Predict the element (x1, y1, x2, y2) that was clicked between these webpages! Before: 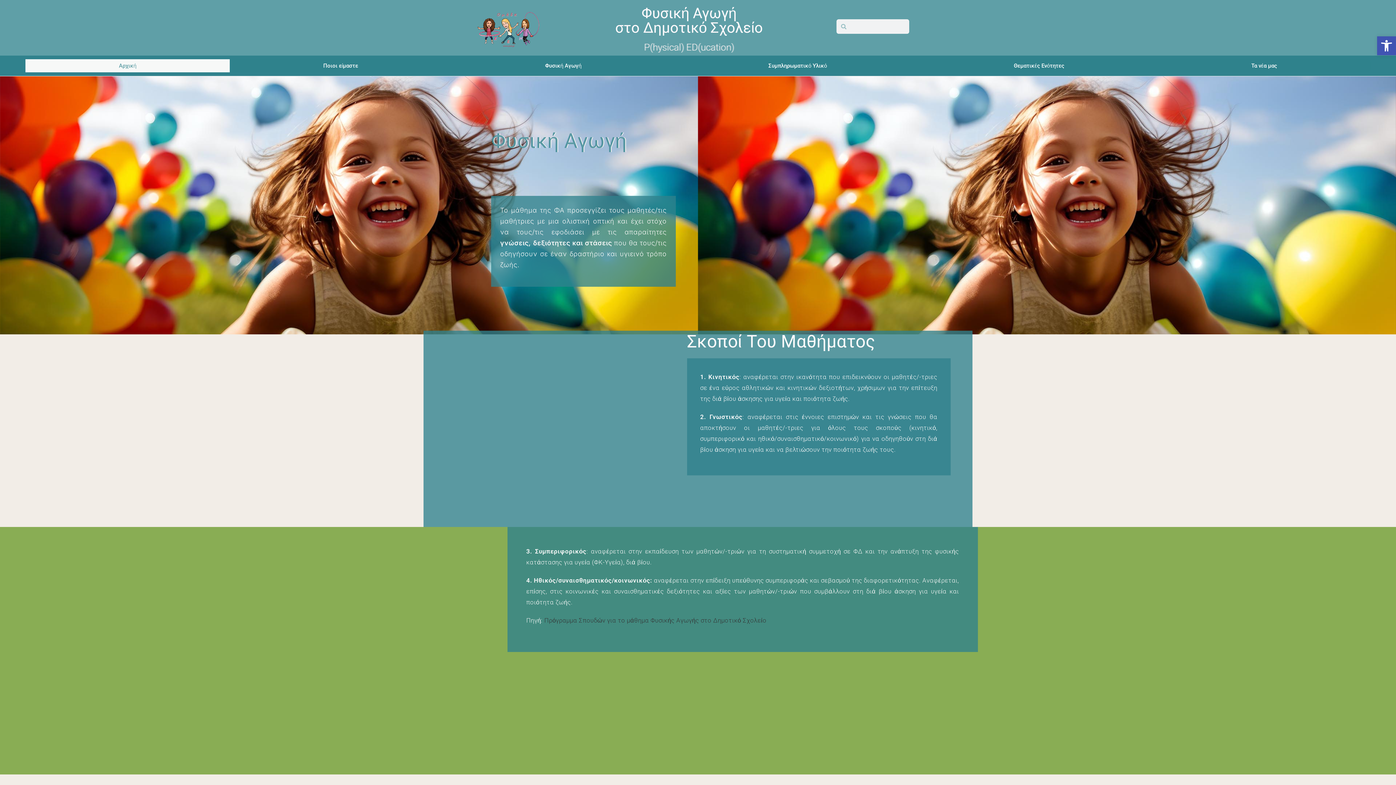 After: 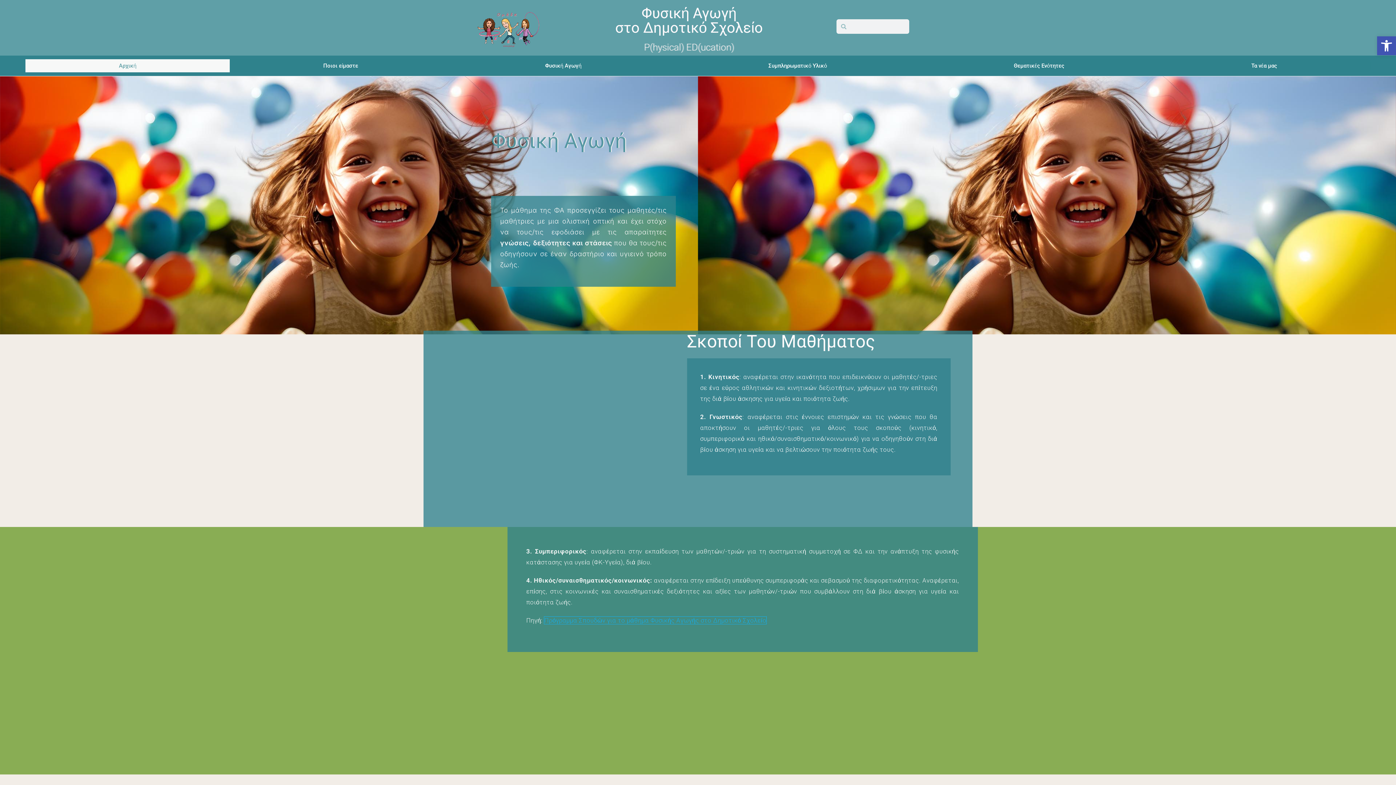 Action: bbox: (544, 617, 766, 624) label: Πρόγραμμα Σπουδών για το μάθημα Φυσικής Αγωγής στο Δημοτικό Σχολείο